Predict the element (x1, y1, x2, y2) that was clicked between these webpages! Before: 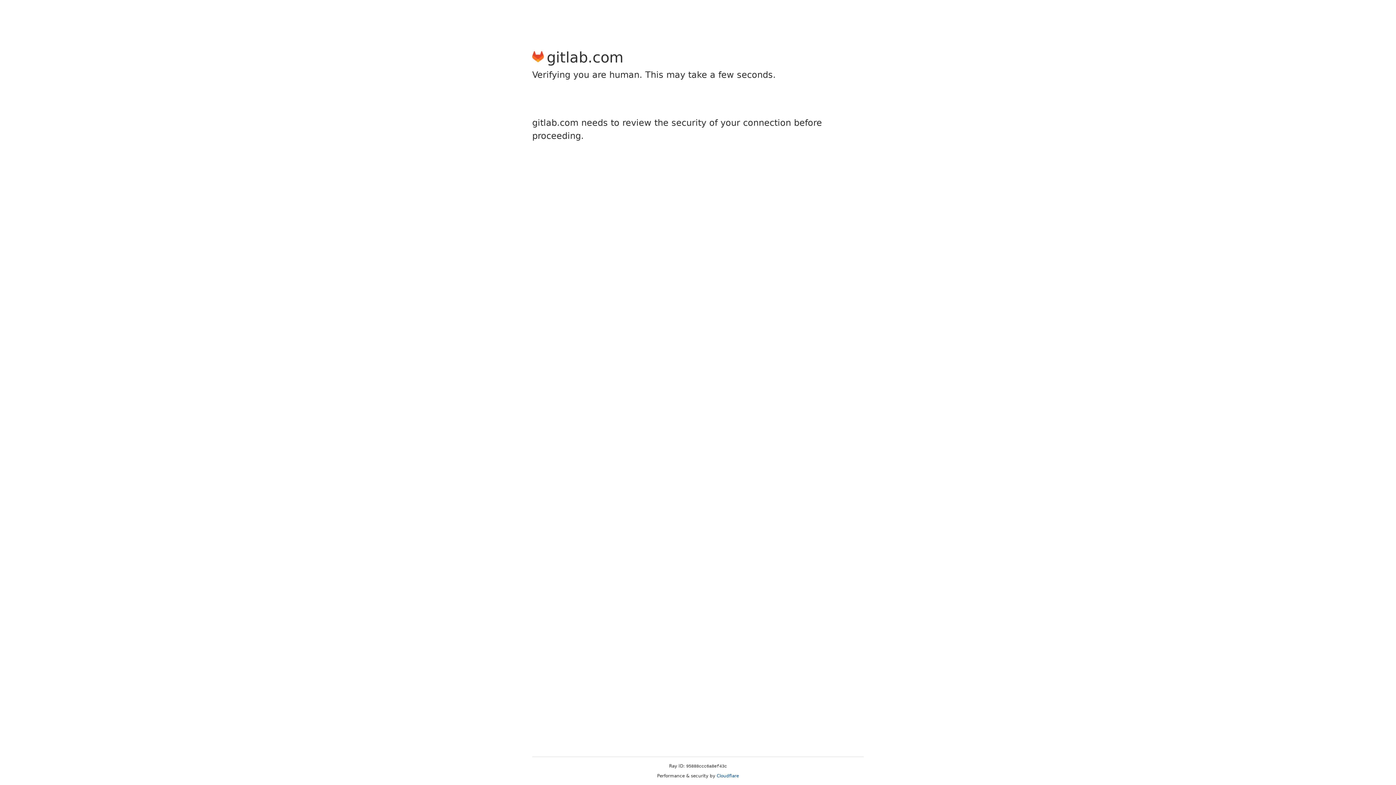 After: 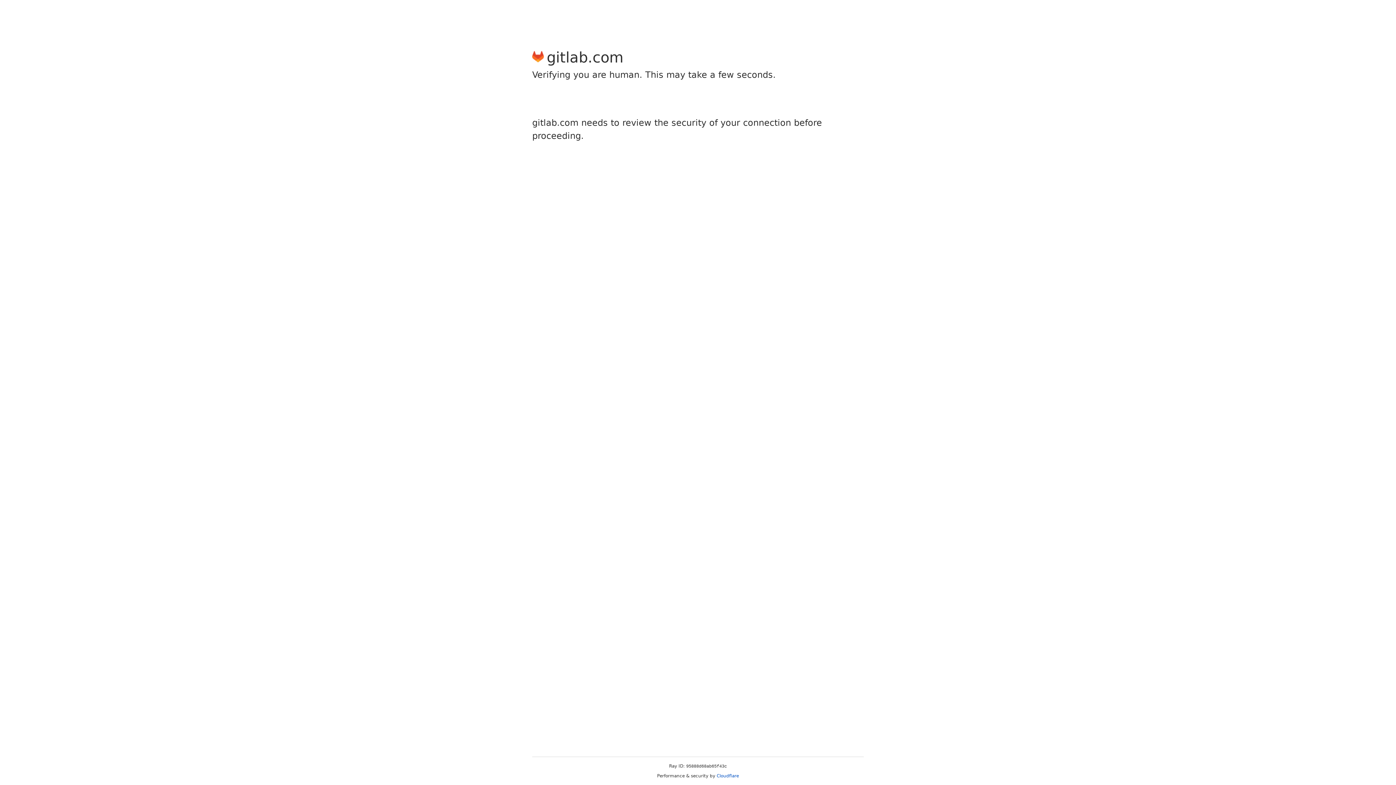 Action: label: Cloudflare bbox: (716, 773, 739, 778)